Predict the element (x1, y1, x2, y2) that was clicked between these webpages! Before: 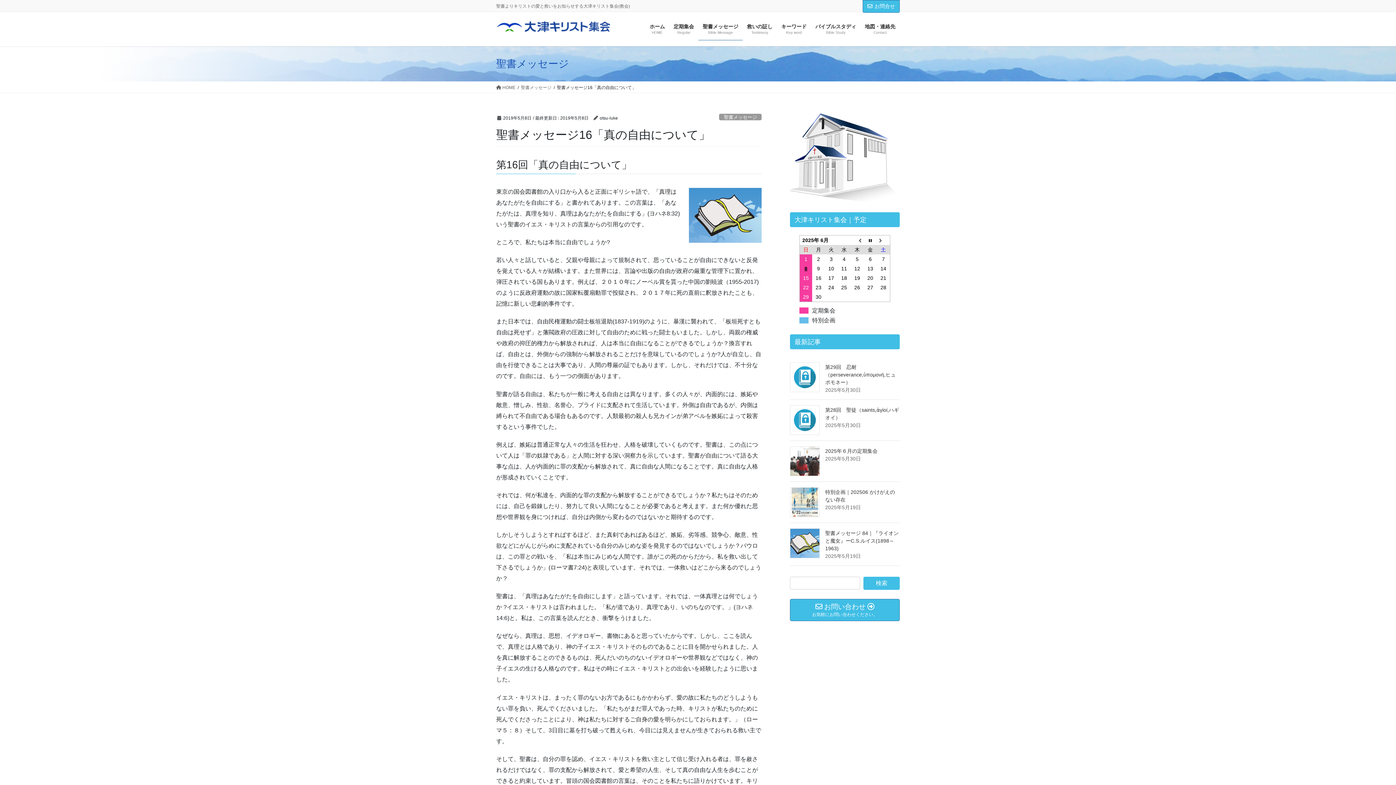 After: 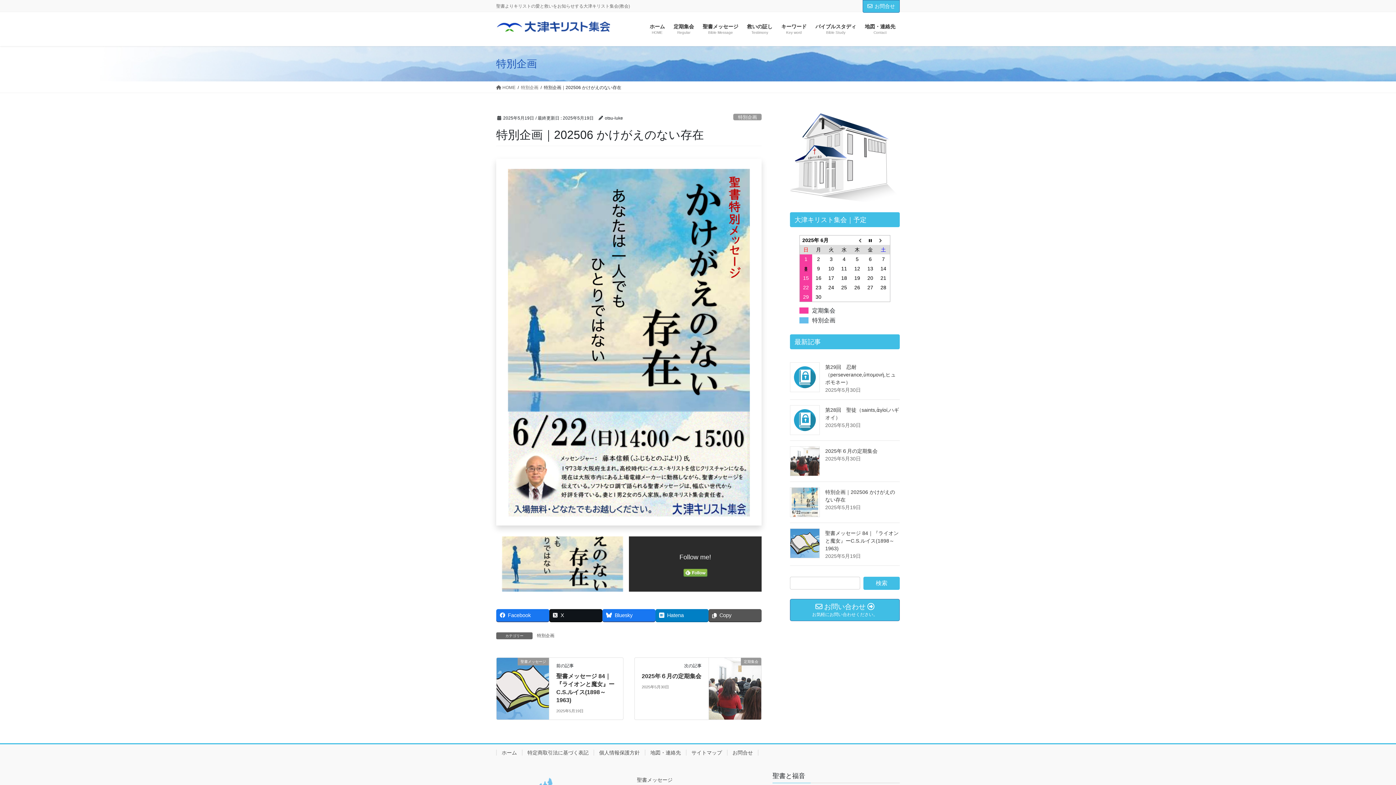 Action: bbox: (790, 487, 820, 517)